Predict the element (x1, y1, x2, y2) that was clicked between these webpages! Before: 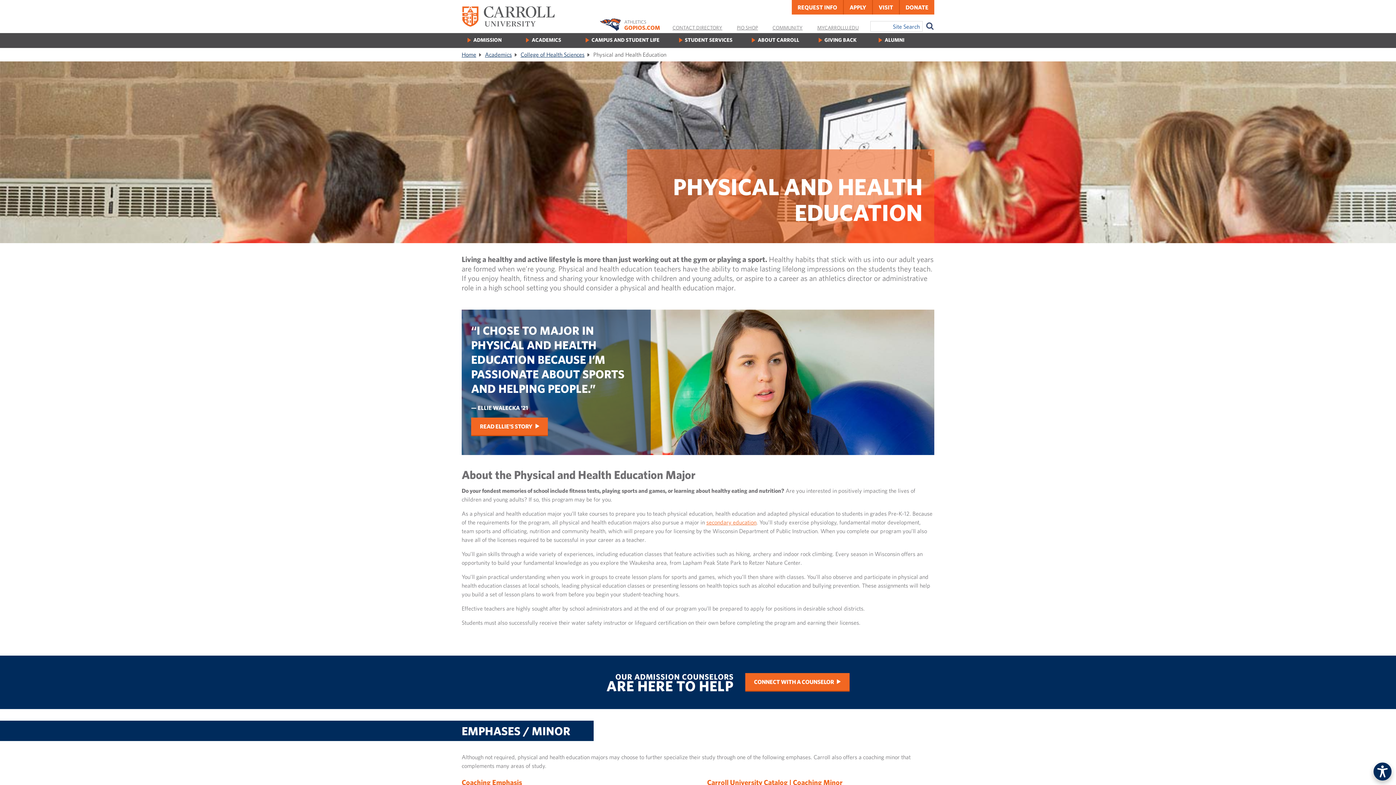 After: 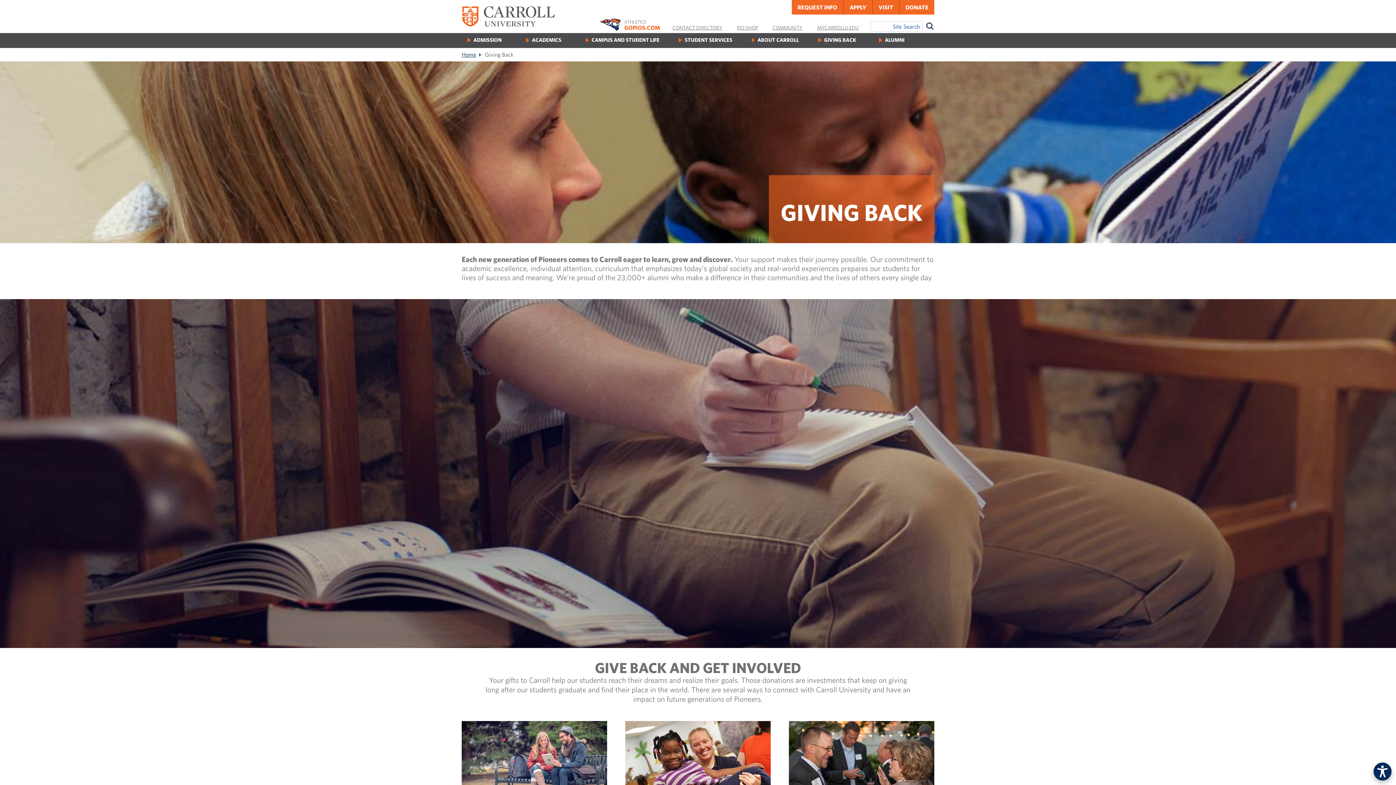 Action: bbox: (824, 36, 856, 43) label: GIVING BACK